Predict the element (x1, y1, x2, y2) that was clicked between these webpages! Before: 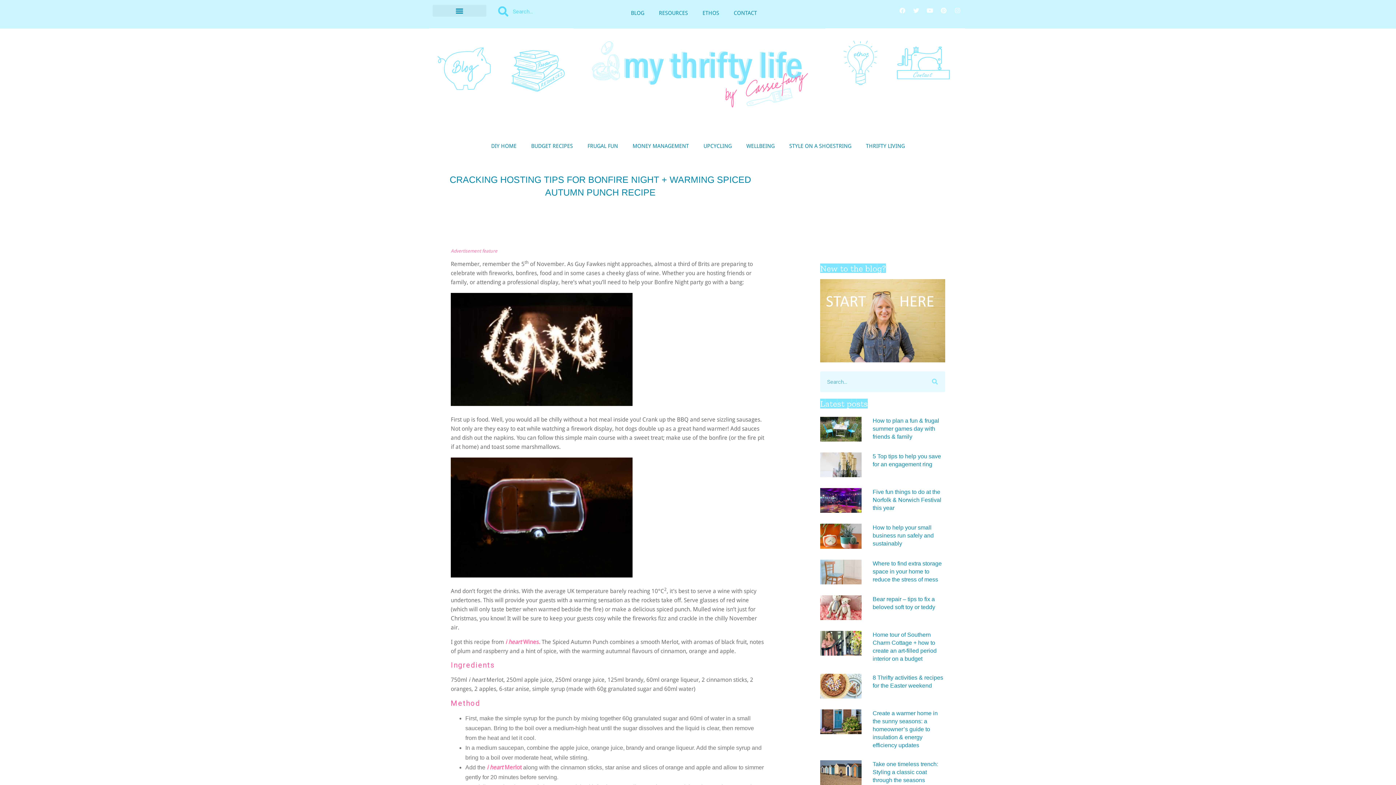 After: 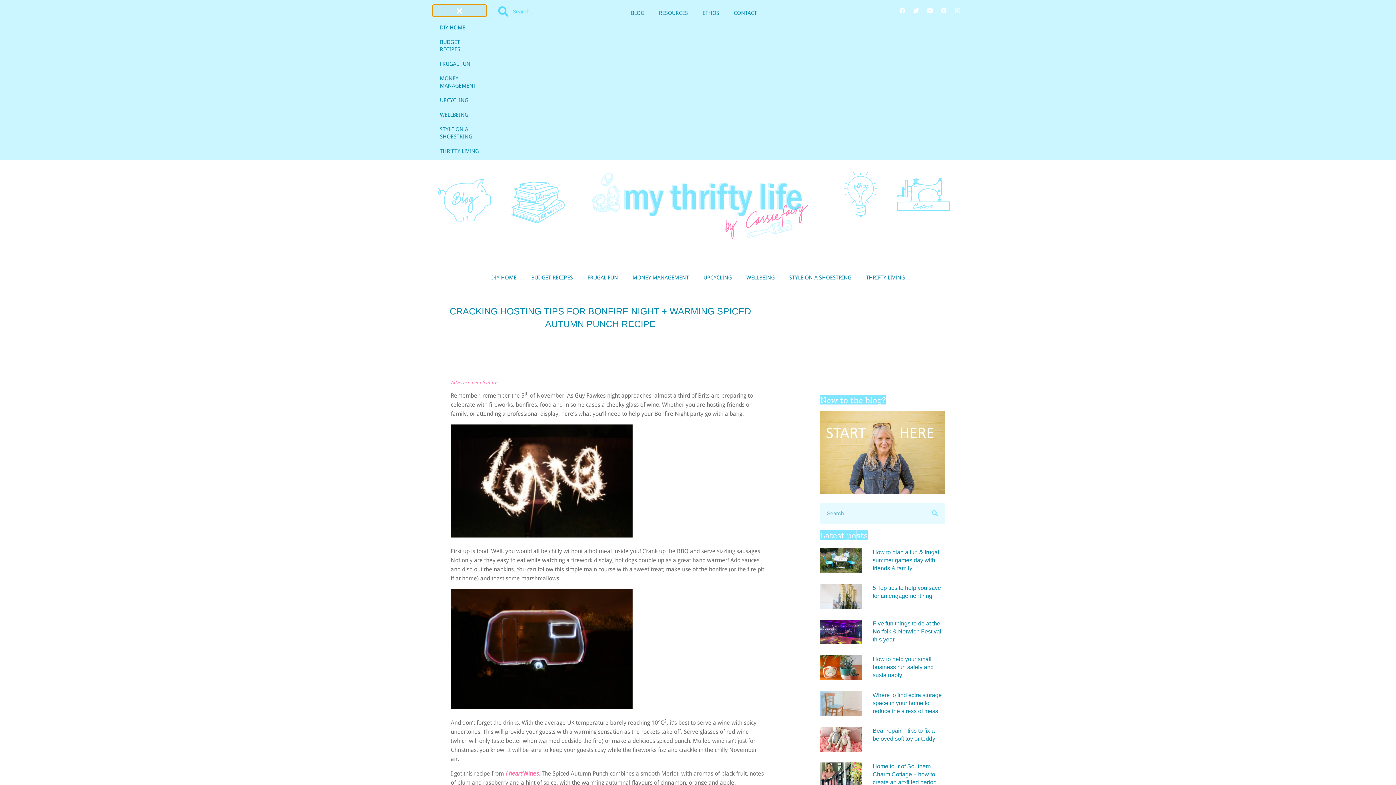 Action: bbox: (432, 4, 486, 16) label: Menu Toggle